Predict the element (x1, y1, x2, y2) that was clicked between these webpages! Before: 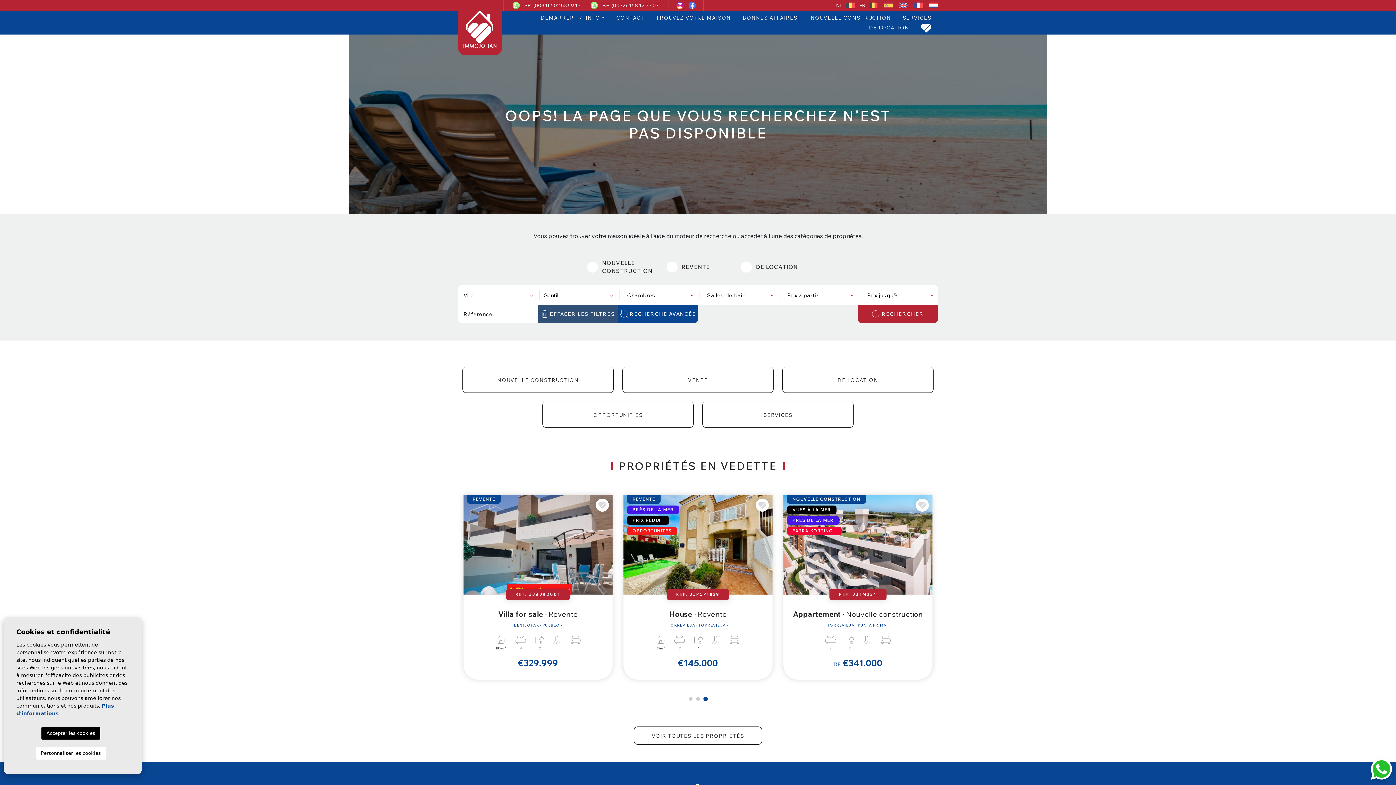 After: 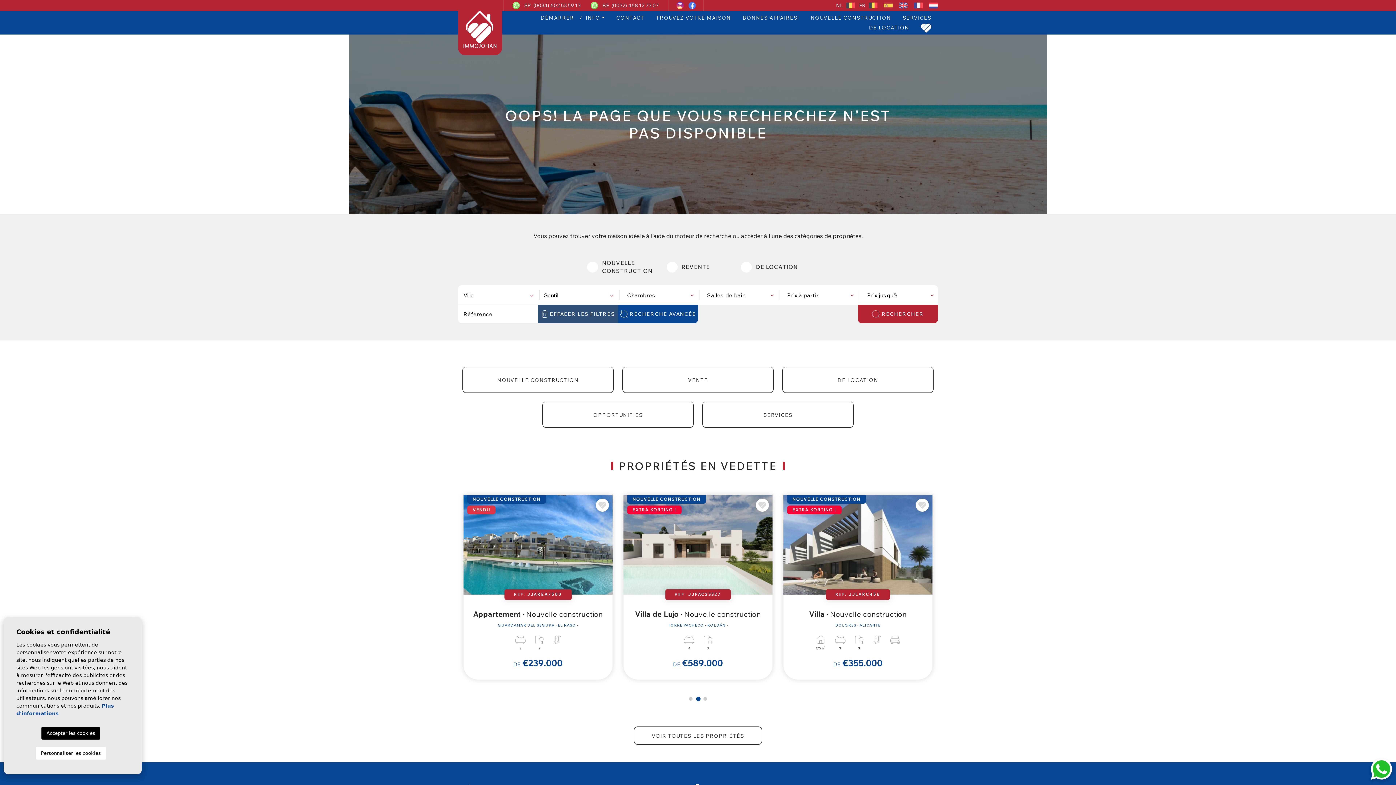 Action: label: EFFACER LES FILTRES bbox: (538, 305, 618, 323)